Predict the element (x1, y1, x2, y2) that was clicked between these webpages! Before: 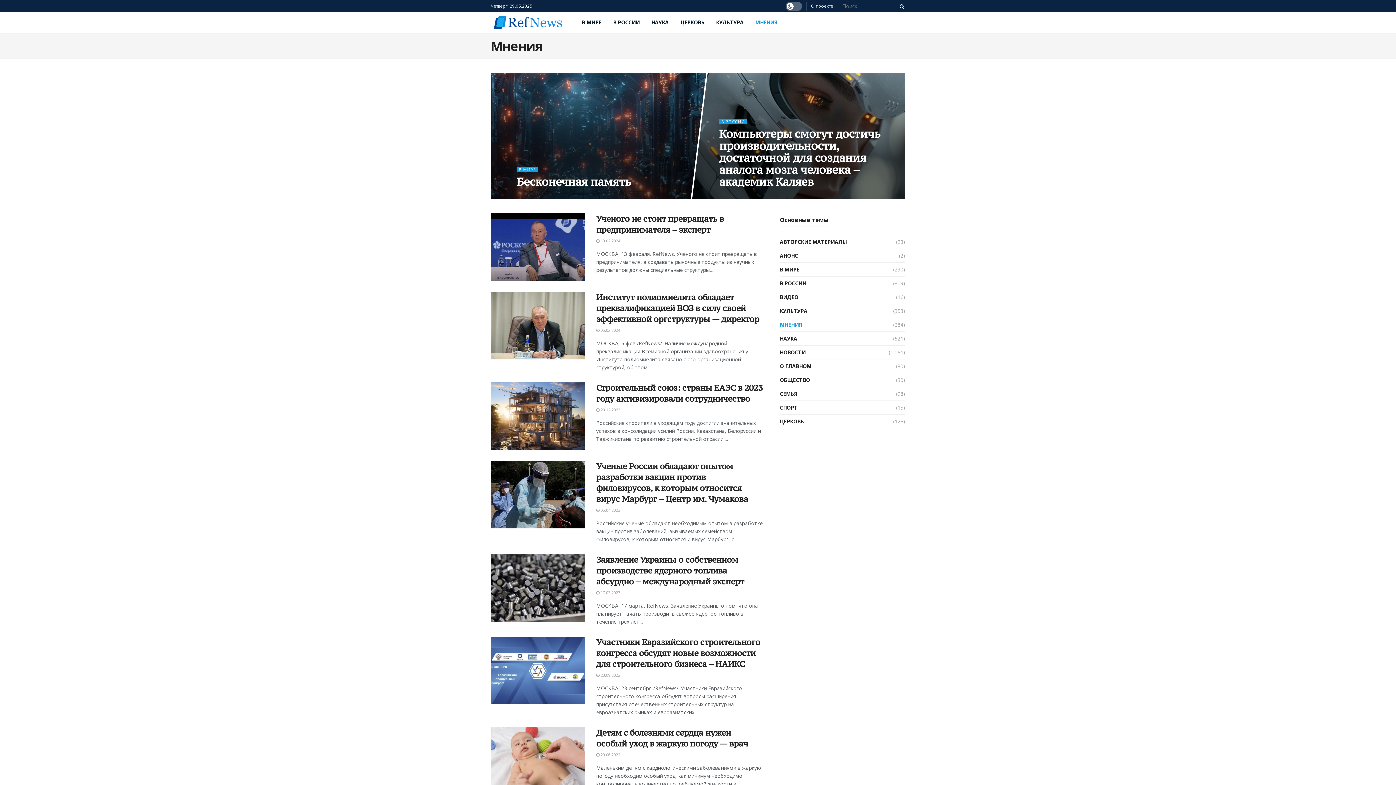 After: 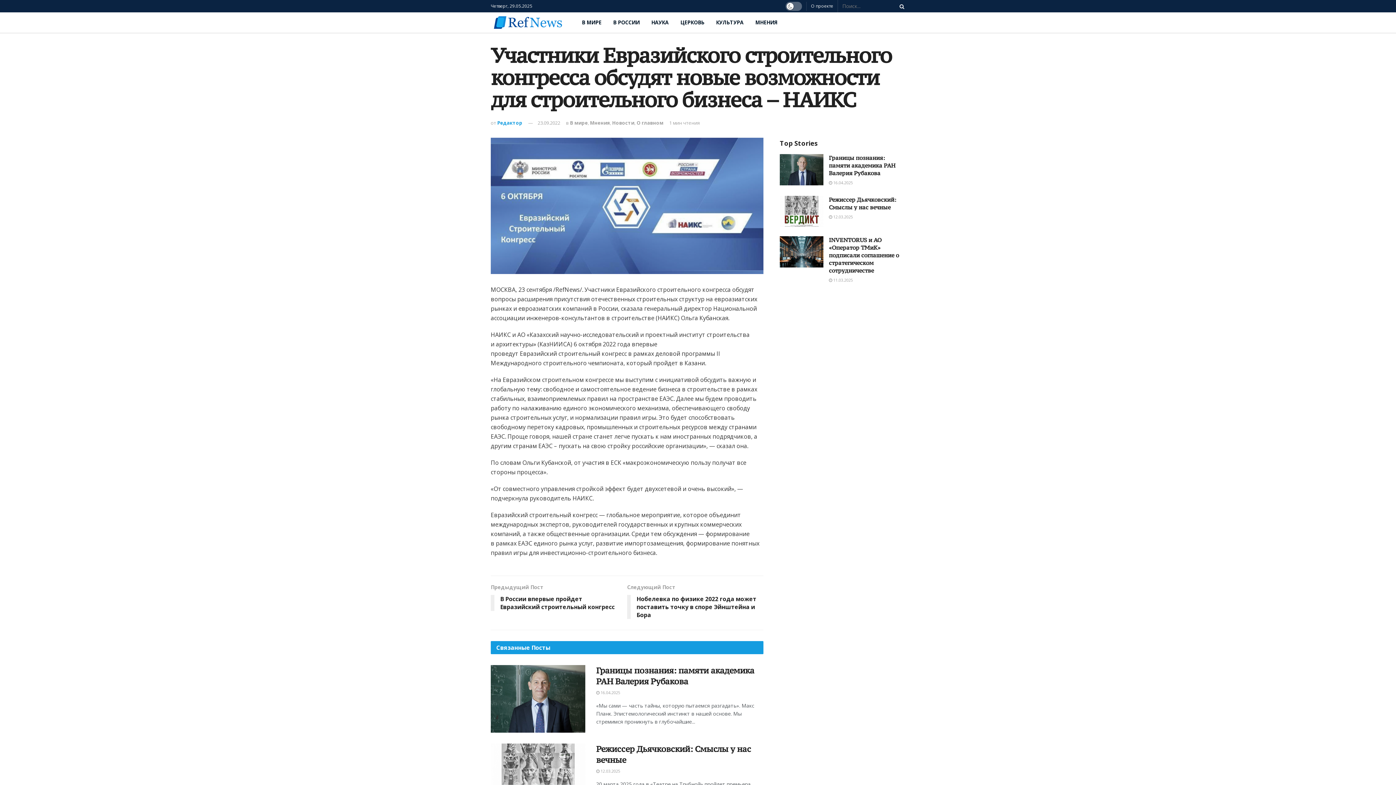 Action: label: Участники Евразийского строительного конгресса обсудят новые возможности для строительного бизнеса – НАИКС bbox: (596, 637, 760, 669)